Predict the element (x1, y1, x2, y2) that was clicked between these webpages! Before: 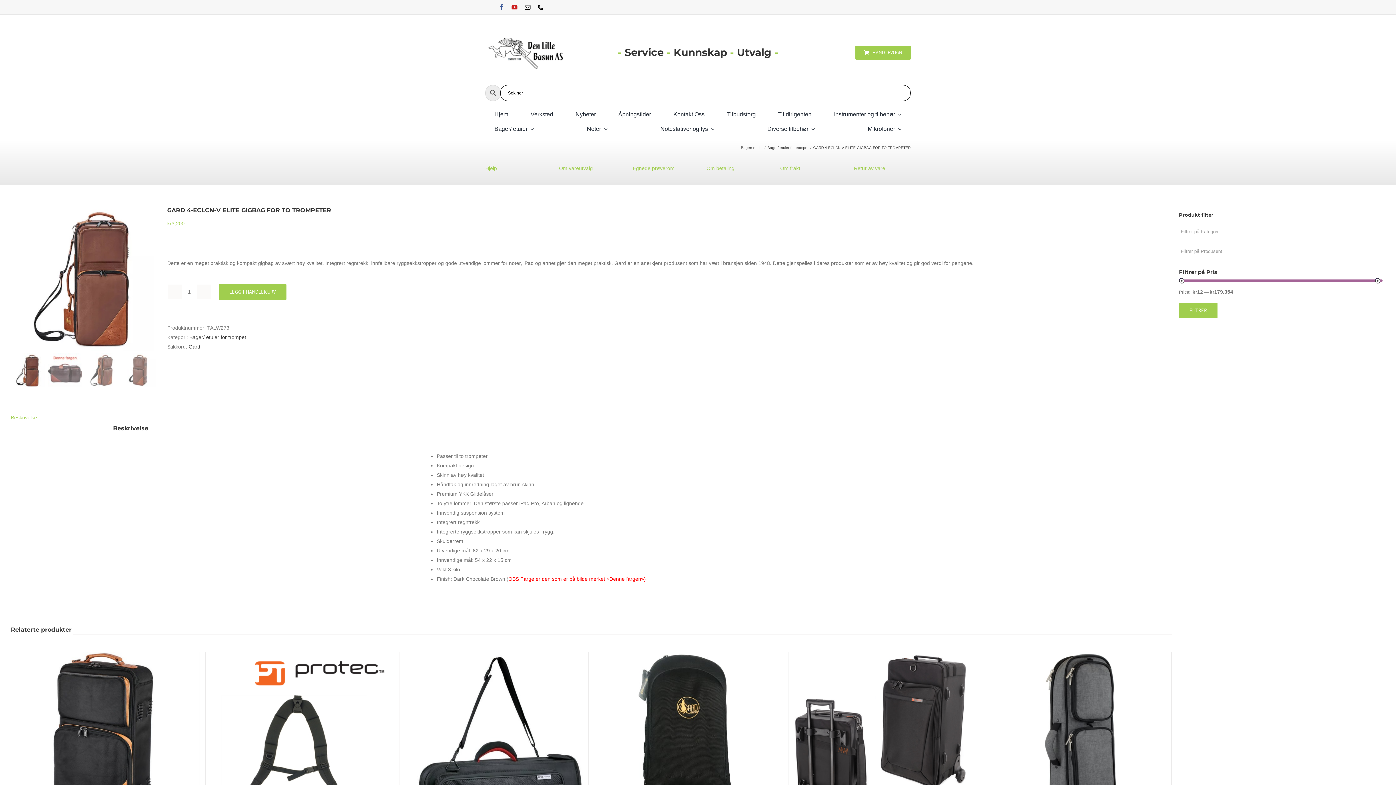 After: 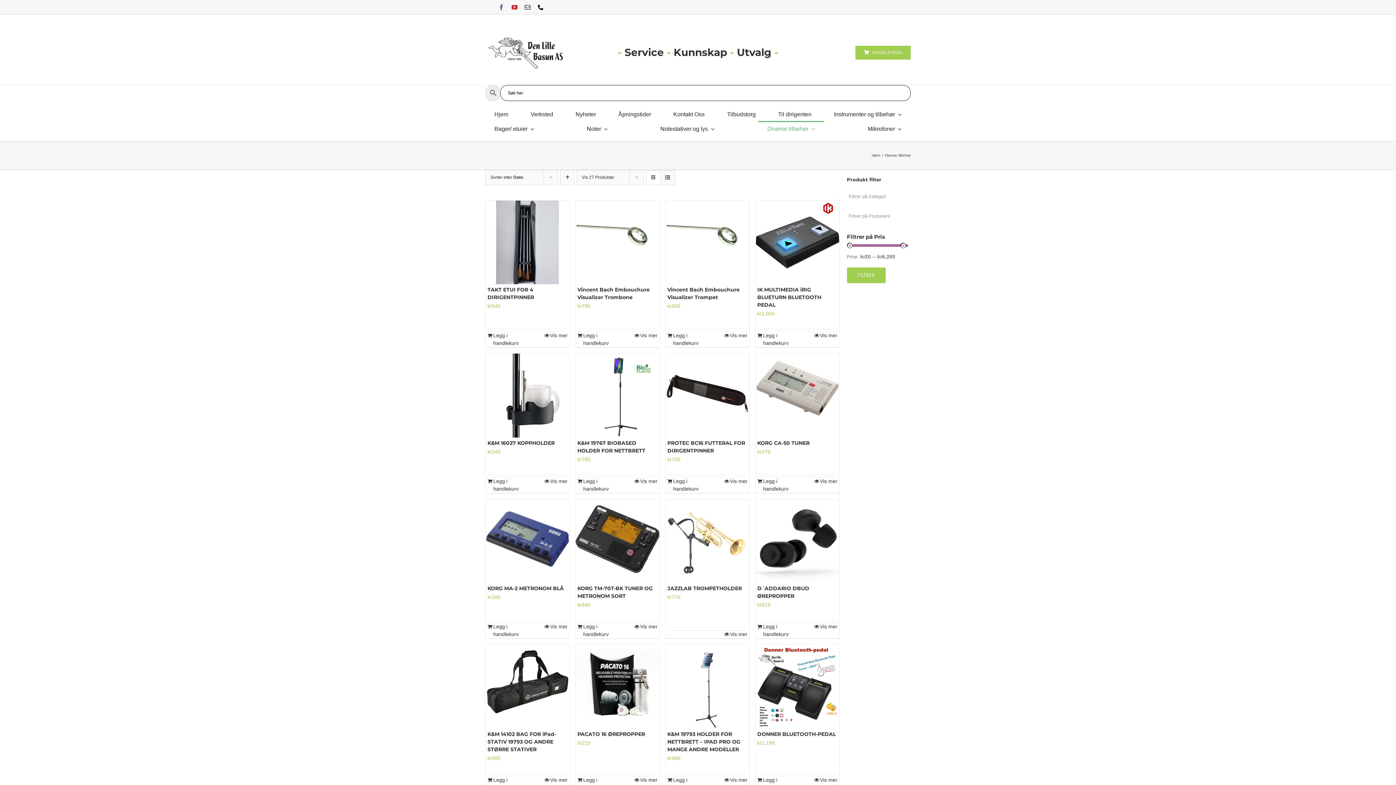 Action: bbox: (758, 121, 824, 135) label: Diverse tilbehør